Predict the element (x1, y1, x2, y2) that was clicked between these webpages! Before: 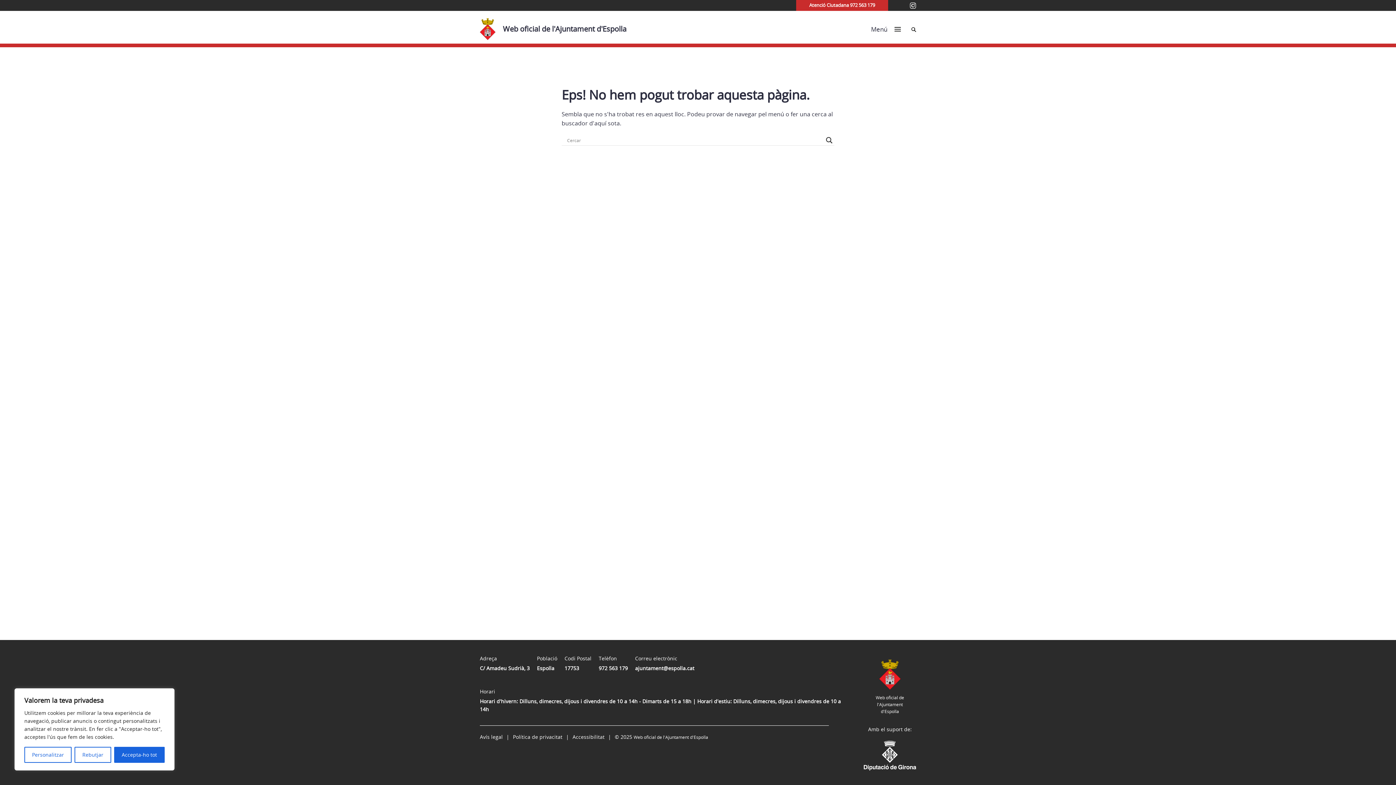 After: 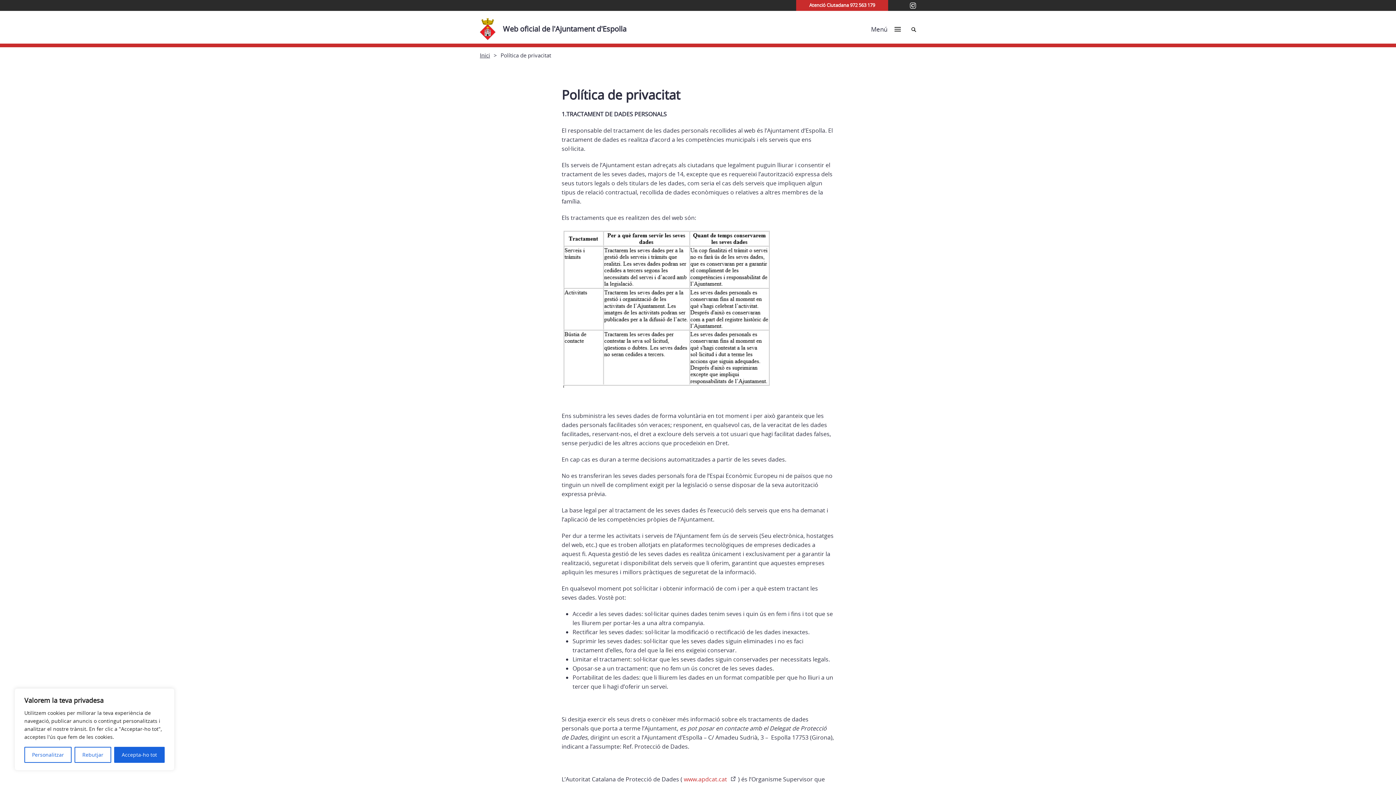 Action: bbox: (513, 733, 562, 740) label: Política de privacitat